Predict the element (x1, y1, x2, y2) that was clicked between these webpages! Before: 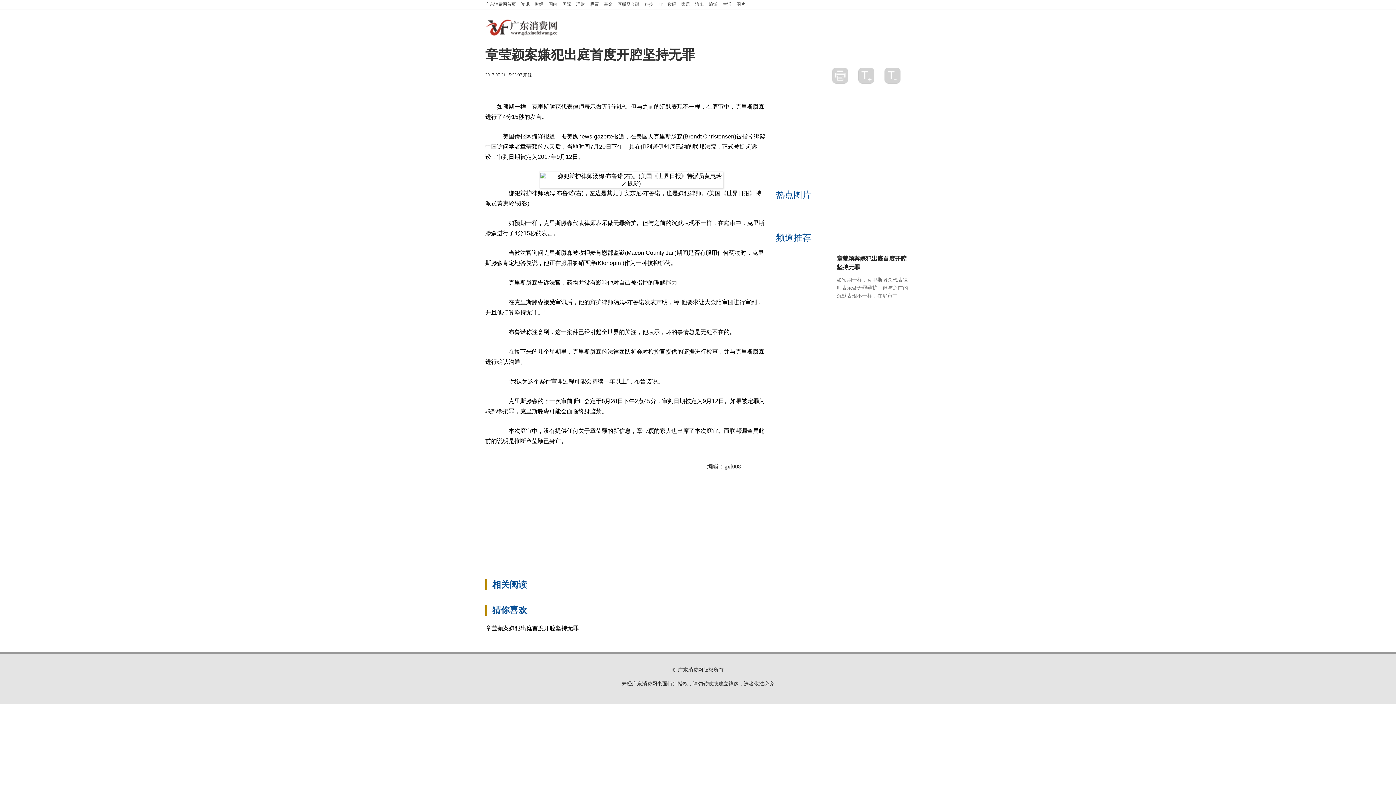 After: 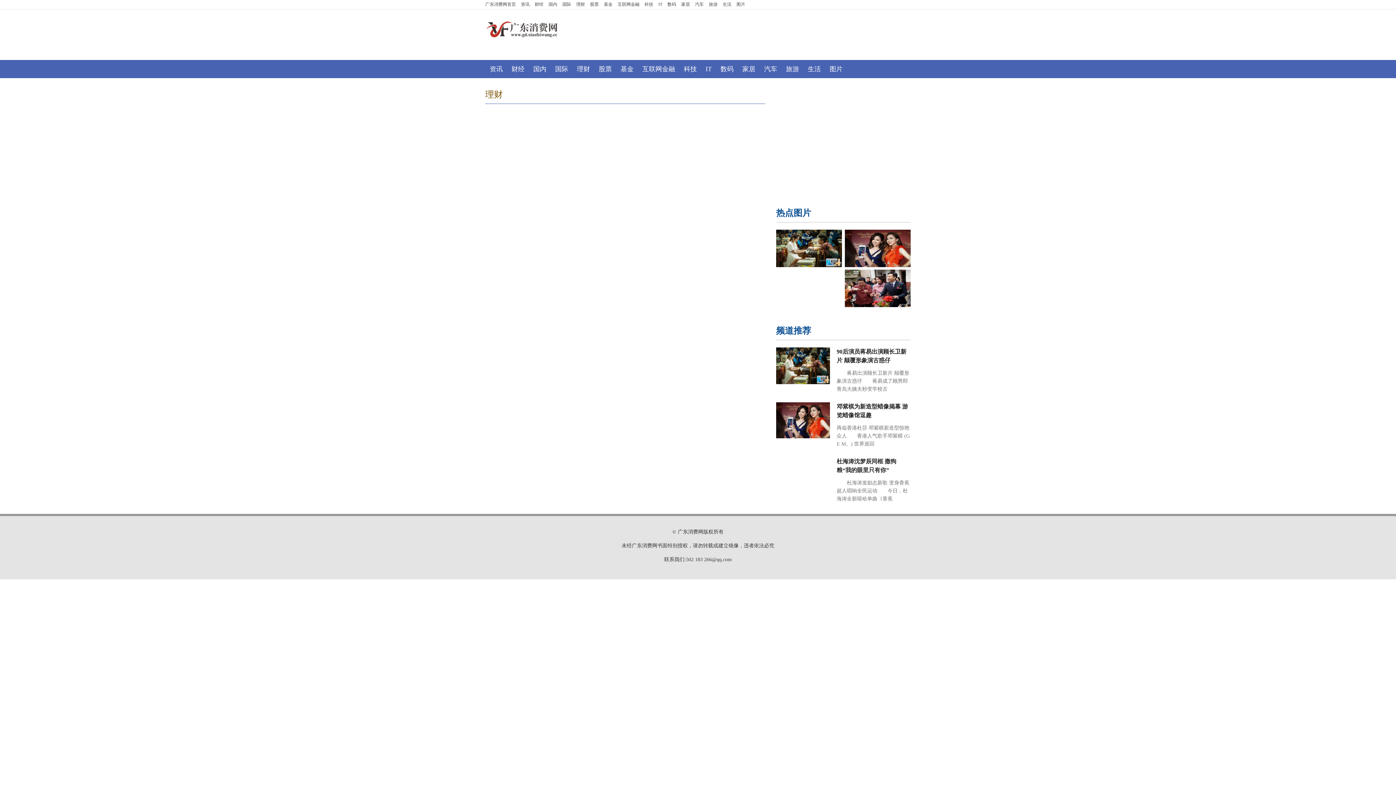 Action: bbox: (573, 0, 587, 9) label: 理财